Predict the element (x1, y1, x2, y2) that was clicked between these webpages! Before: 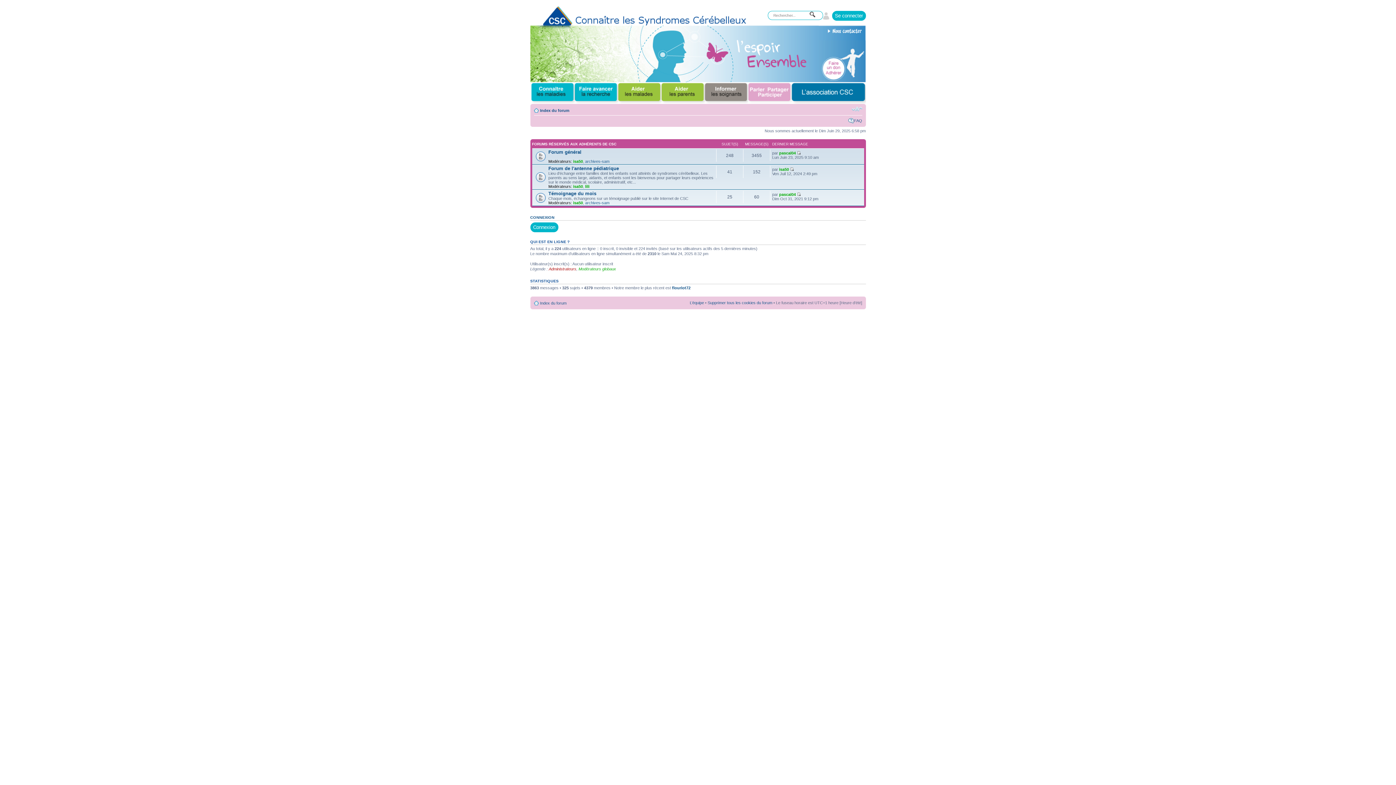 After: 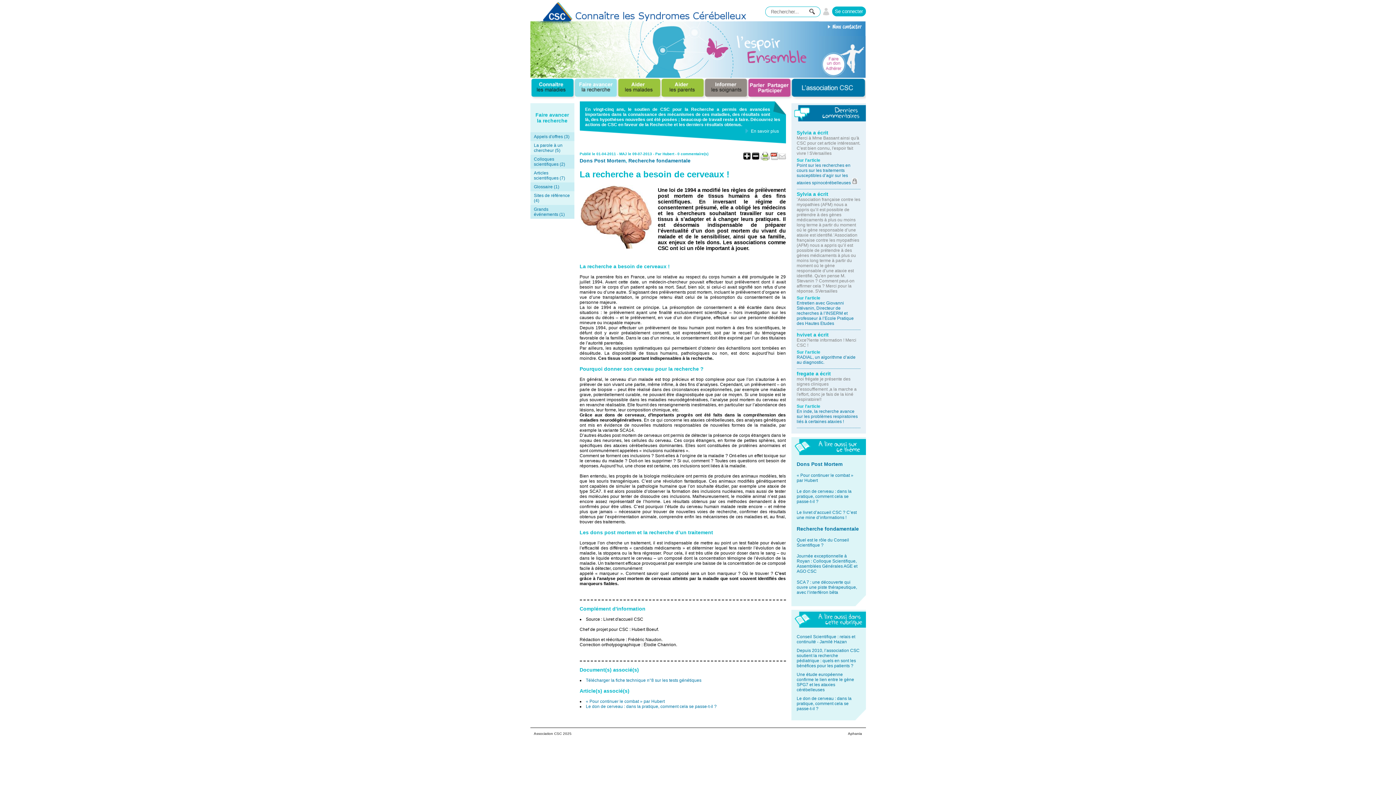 Action: bbox: (574, 82, 617, 103)